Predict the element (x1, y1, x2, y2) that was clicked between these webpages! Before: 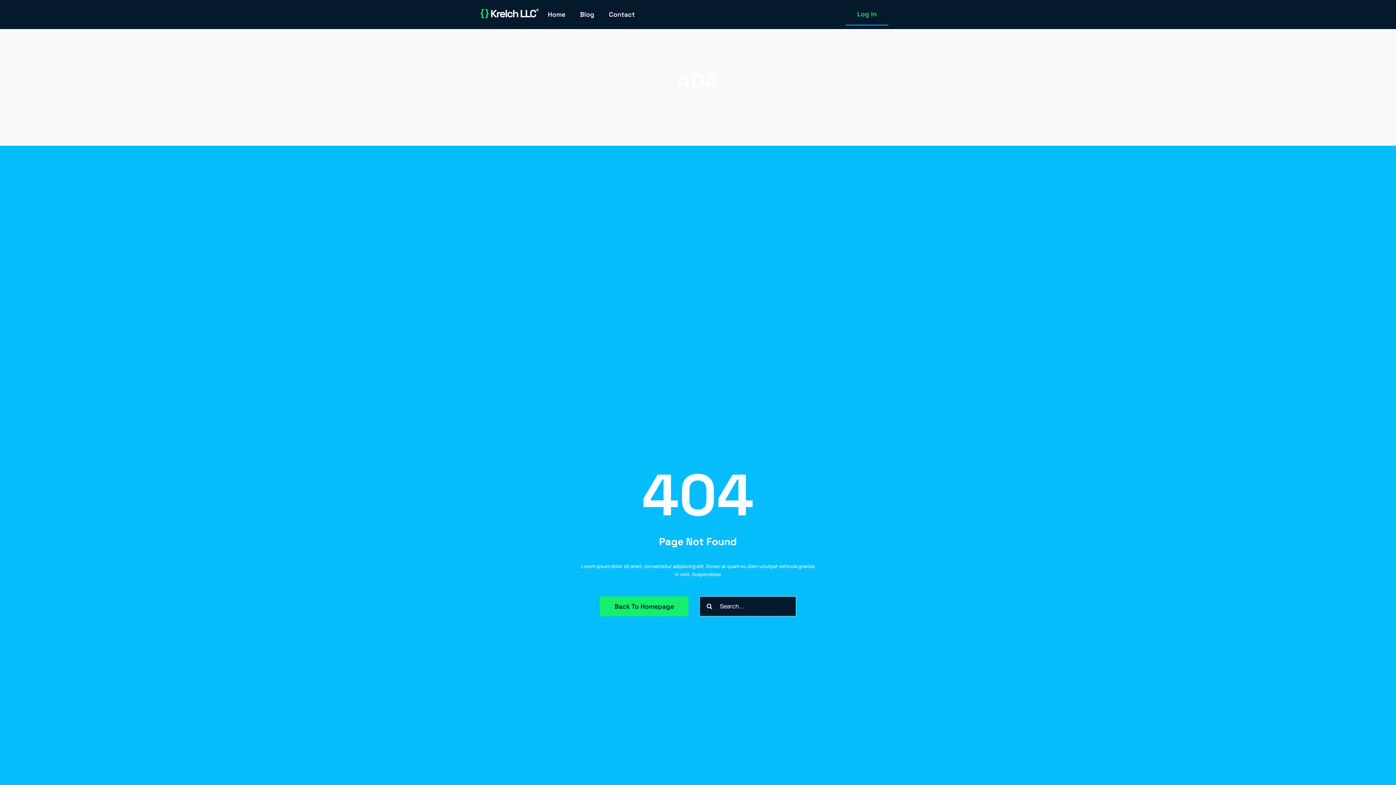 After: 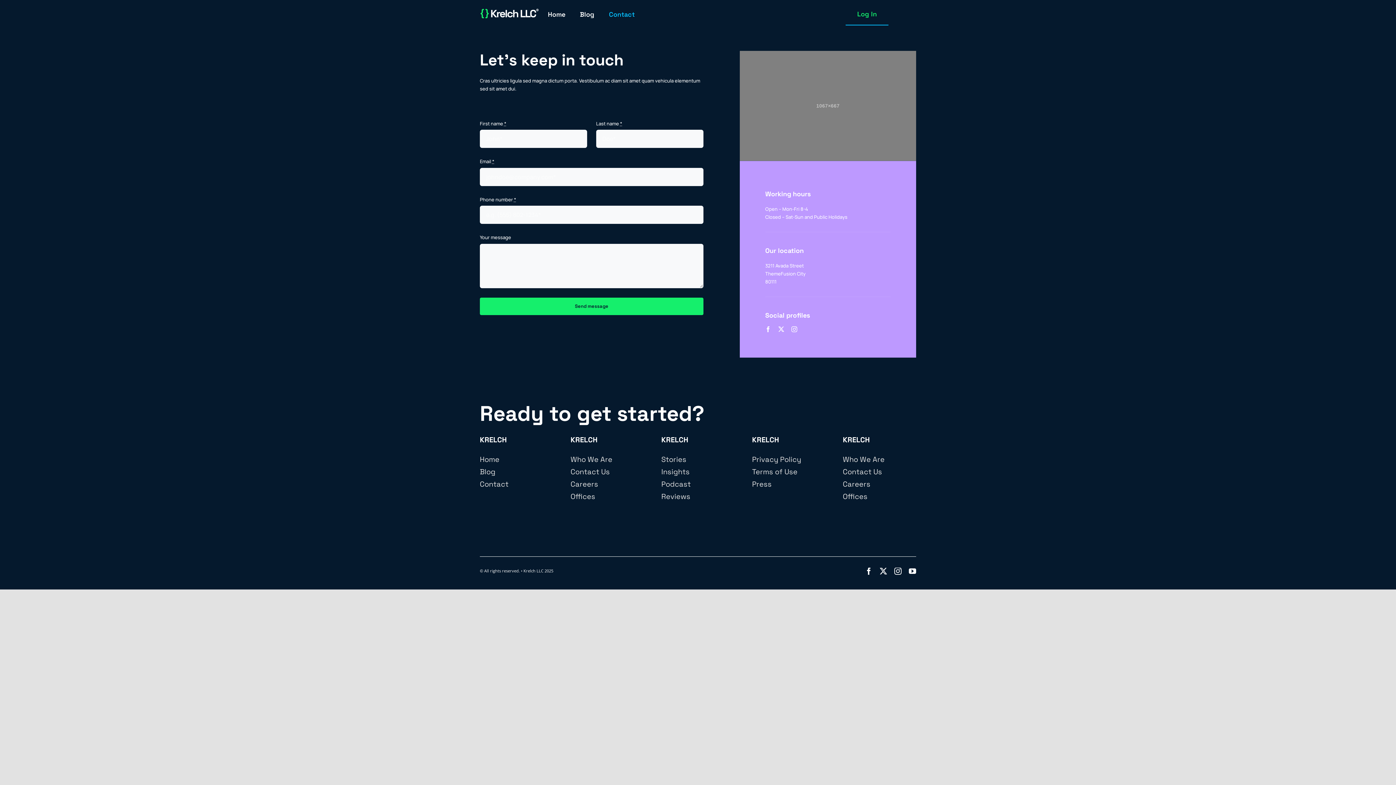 Action: label: Contact bbox: (609, 6, 634, 22)